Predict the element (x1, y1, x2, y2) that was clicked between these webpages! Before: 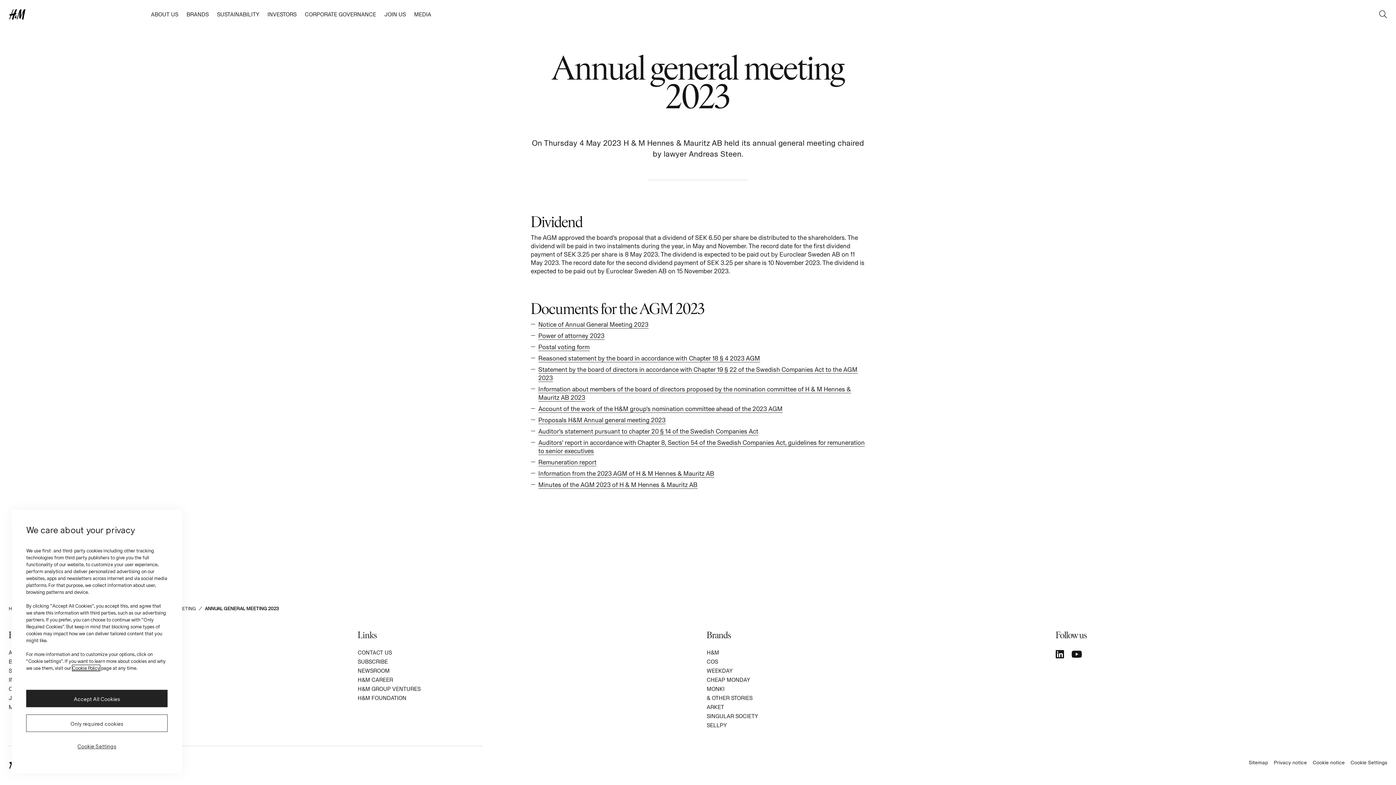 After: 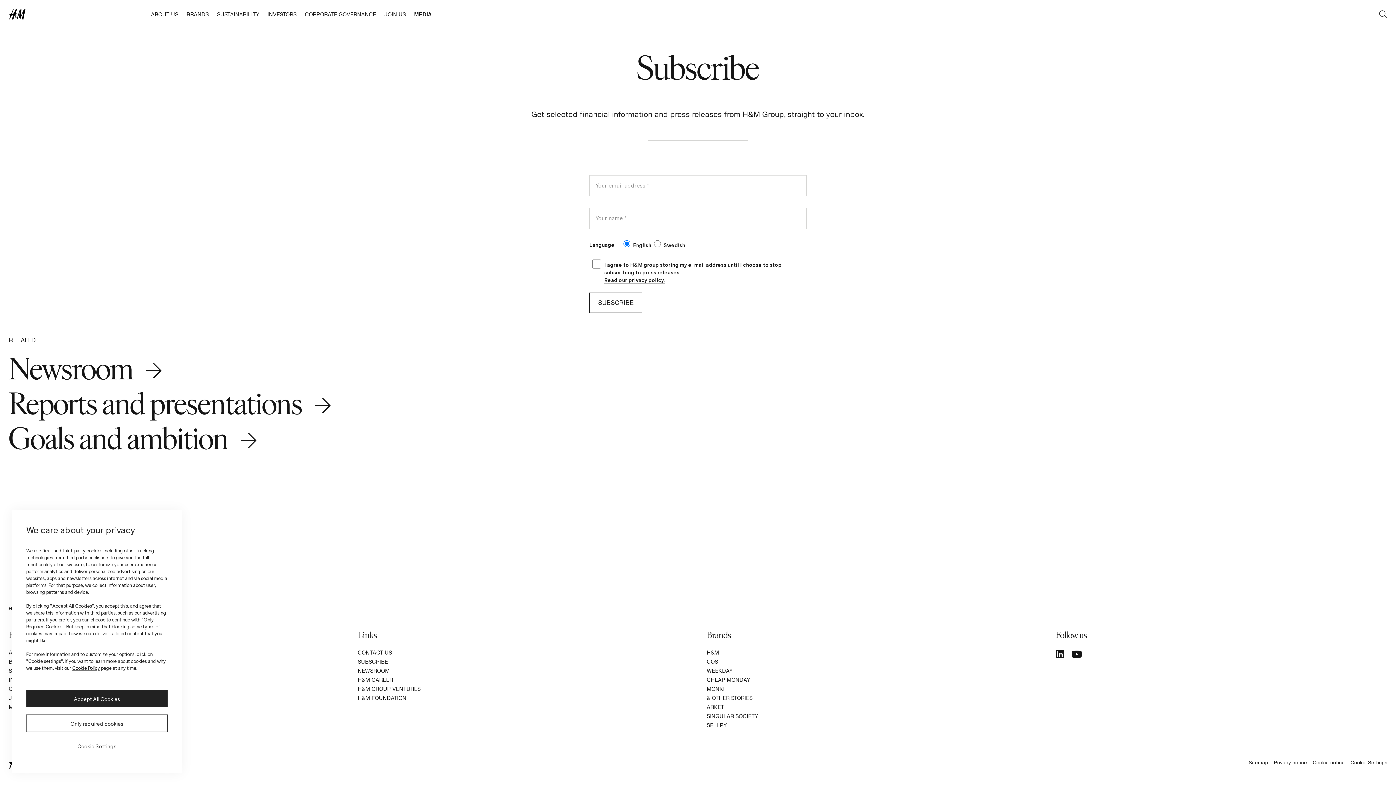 Action: bbox: (357, 658, 388, 665) label: SUBSCRIBE